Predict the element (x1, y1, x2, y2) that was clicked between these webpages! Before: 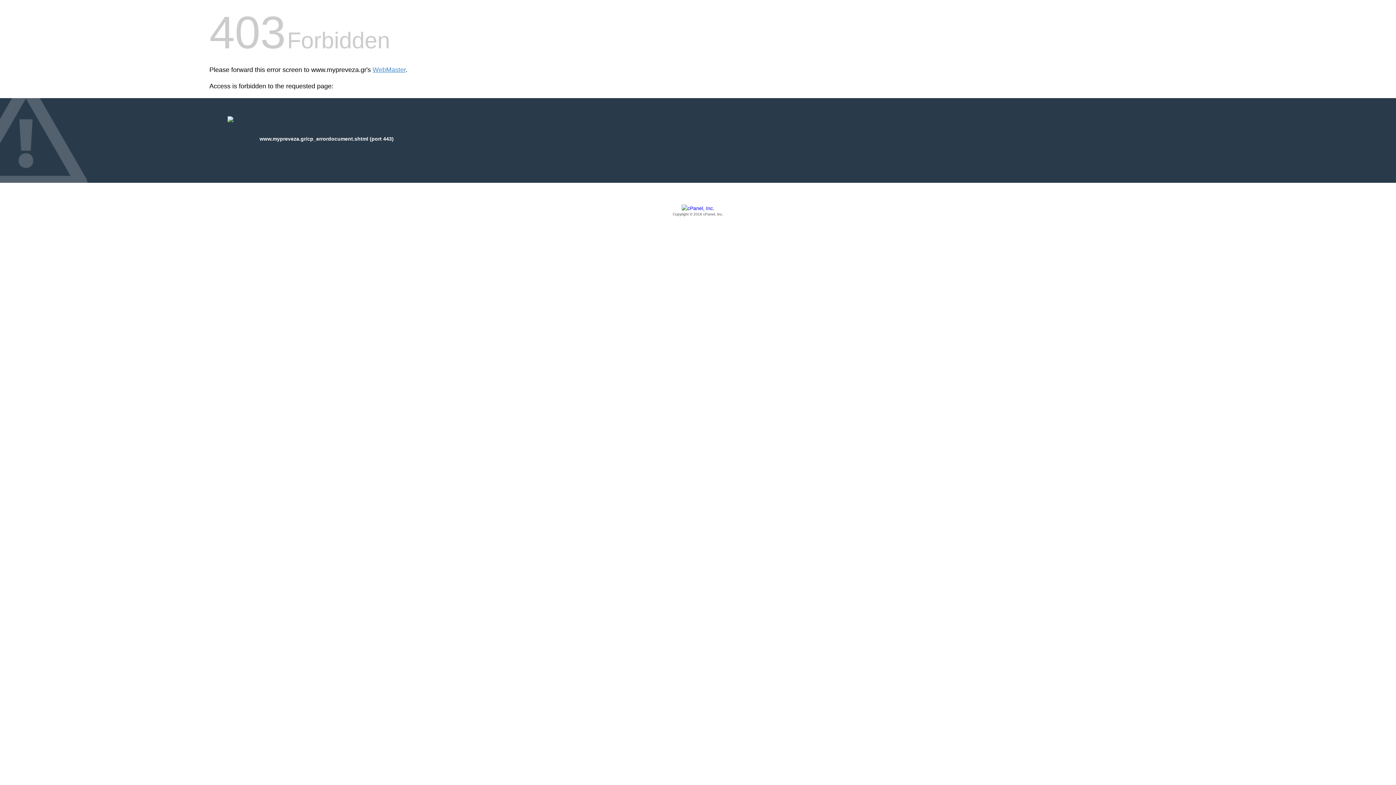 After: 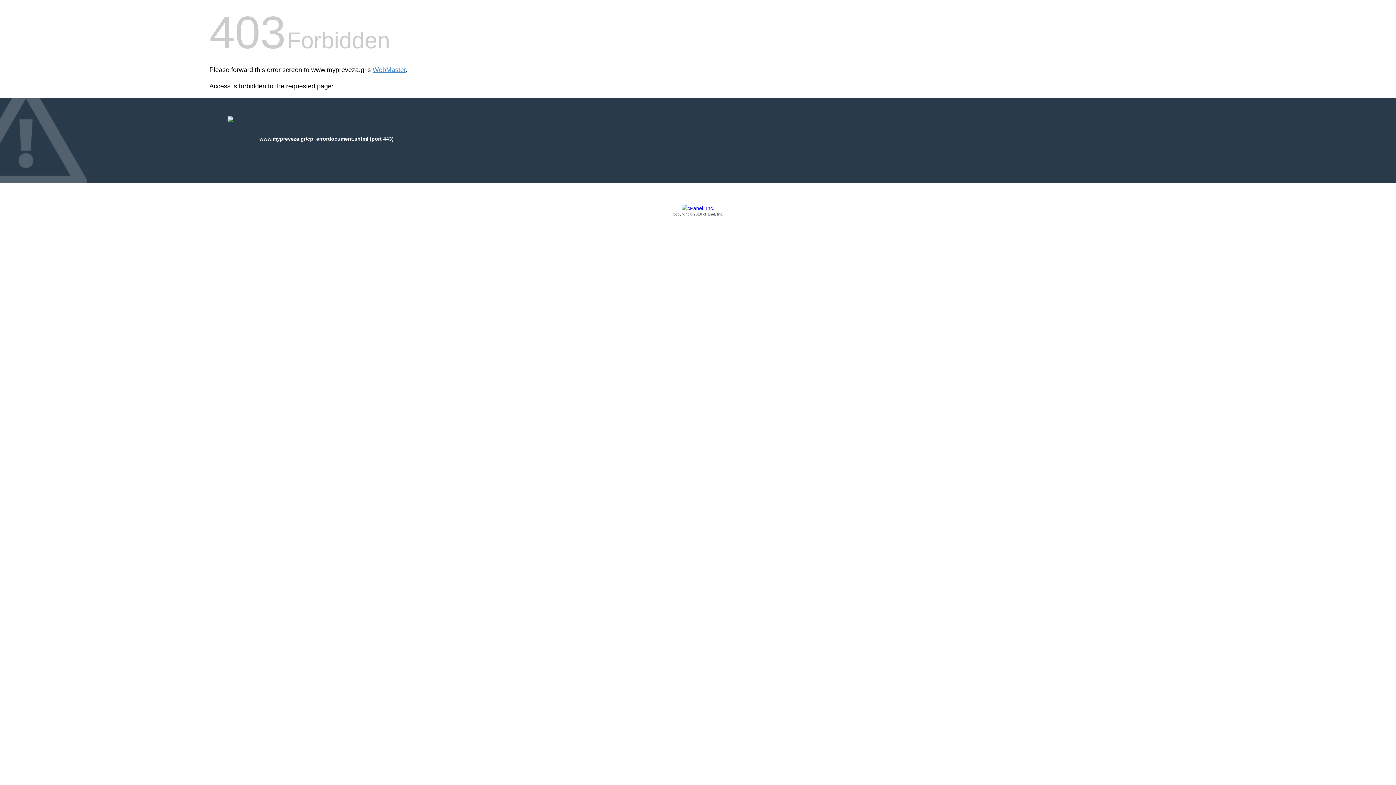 Action: label: Copyright © 2016 cPanel, Inc. bbox: (209, 205, 1186, 217)